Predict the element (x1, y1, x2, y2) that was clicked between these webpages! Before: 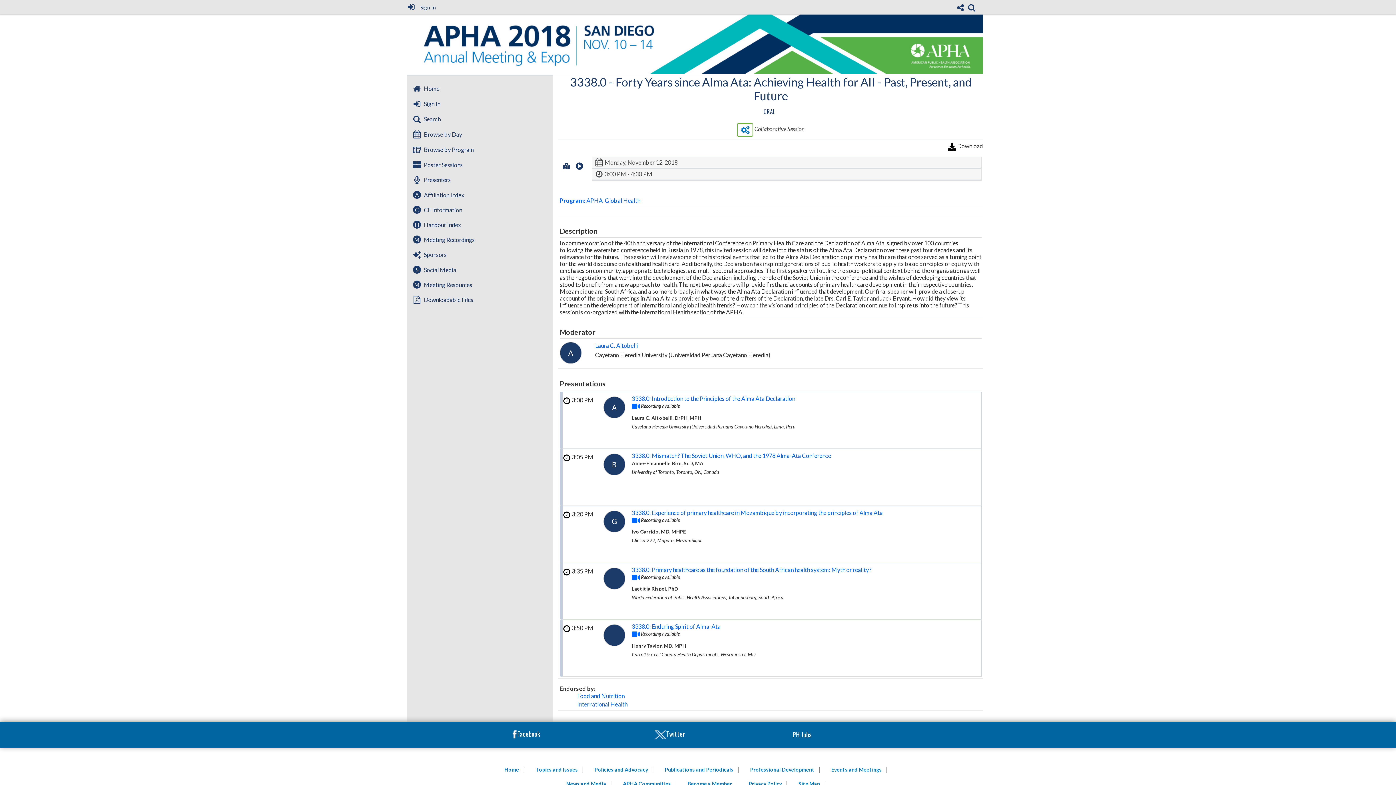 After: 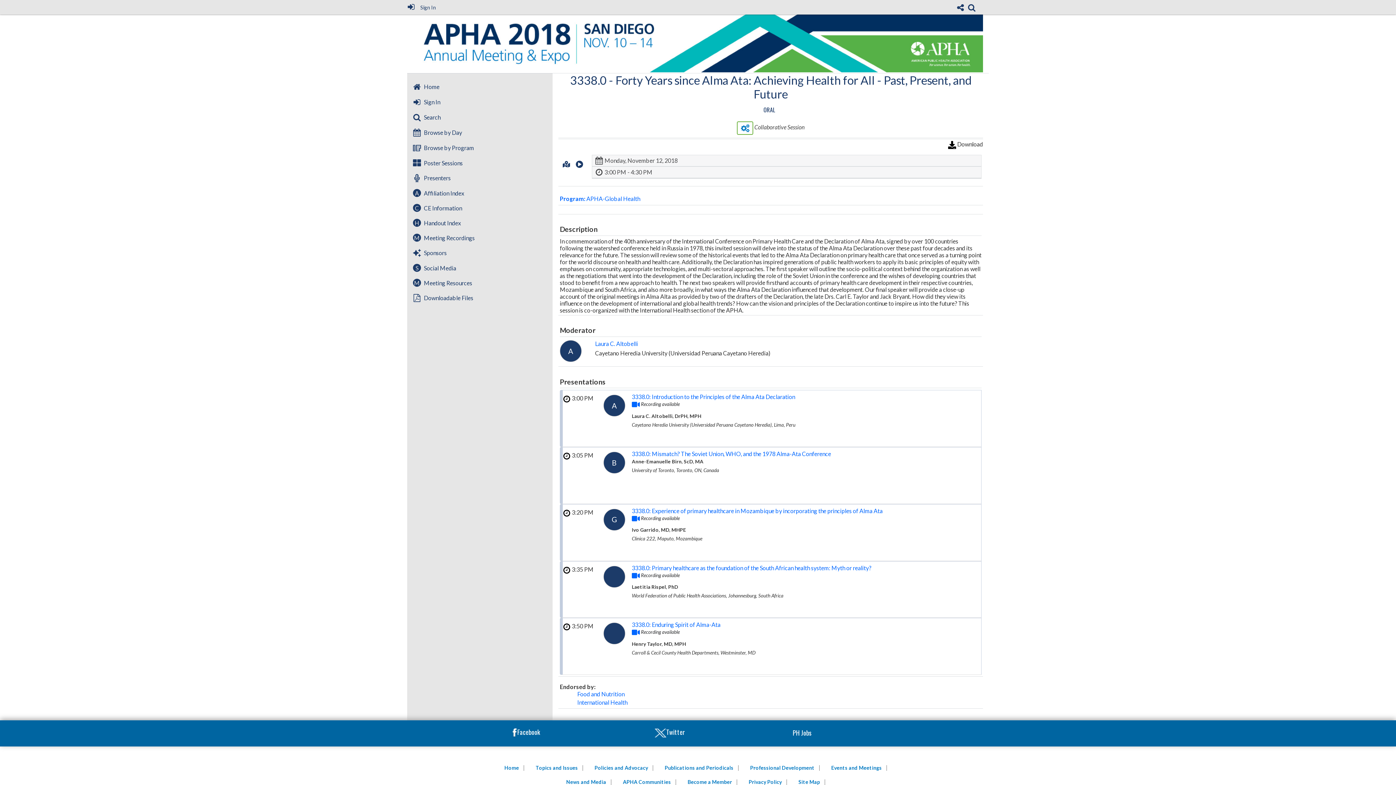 Action: label: News and Media bbox: (599, 766, 640, 773)